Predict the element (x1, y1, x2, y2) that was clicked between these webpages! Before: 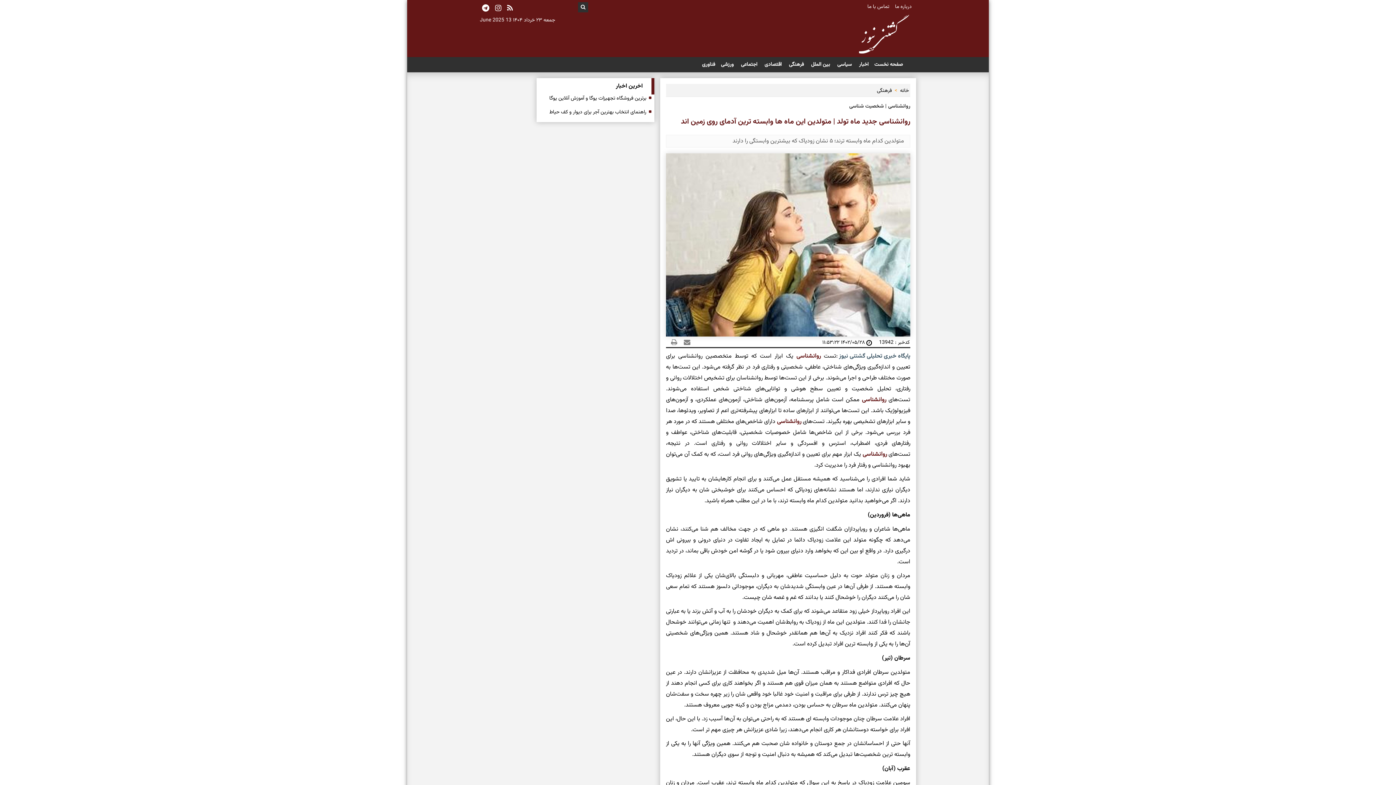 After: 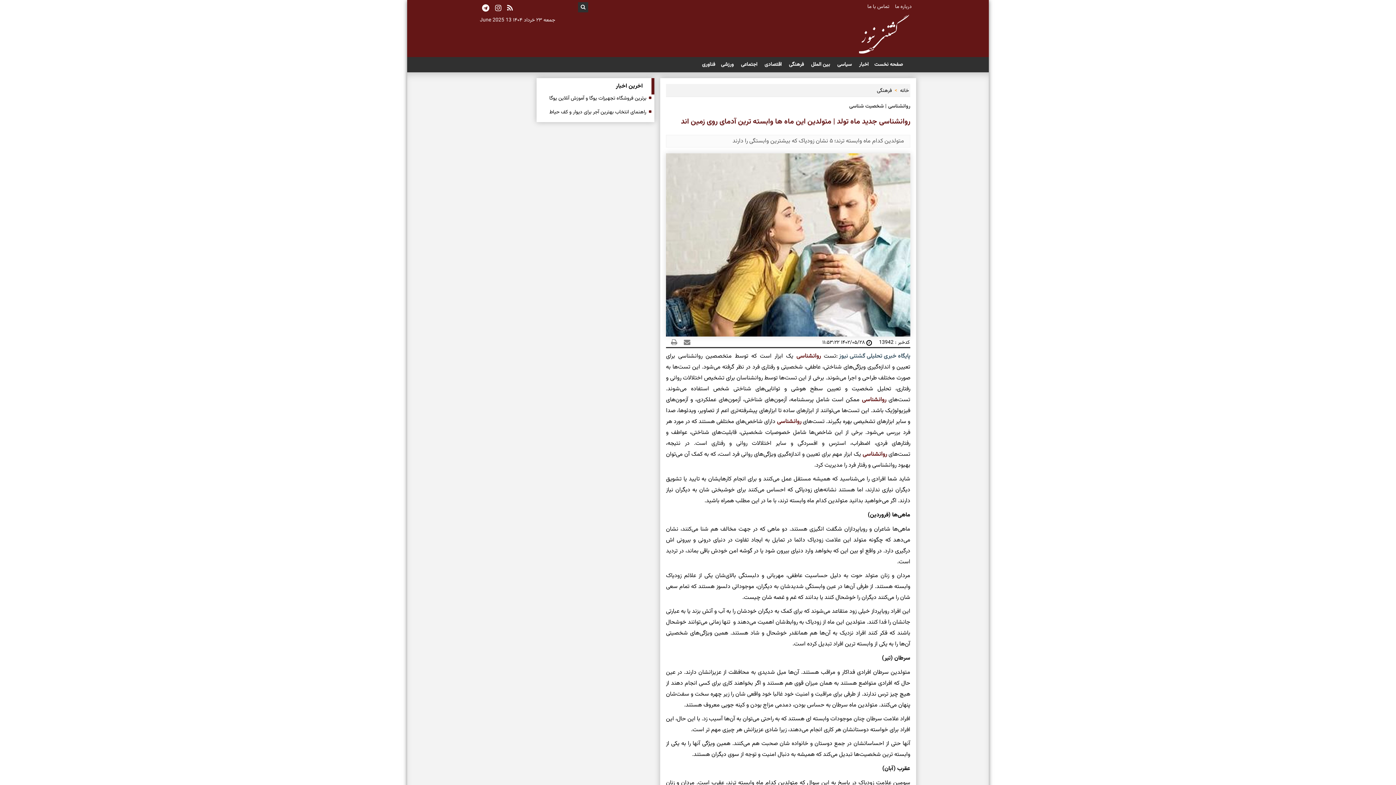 Action: bbox: (777, 417, 802, 426) label:  روانشناسی